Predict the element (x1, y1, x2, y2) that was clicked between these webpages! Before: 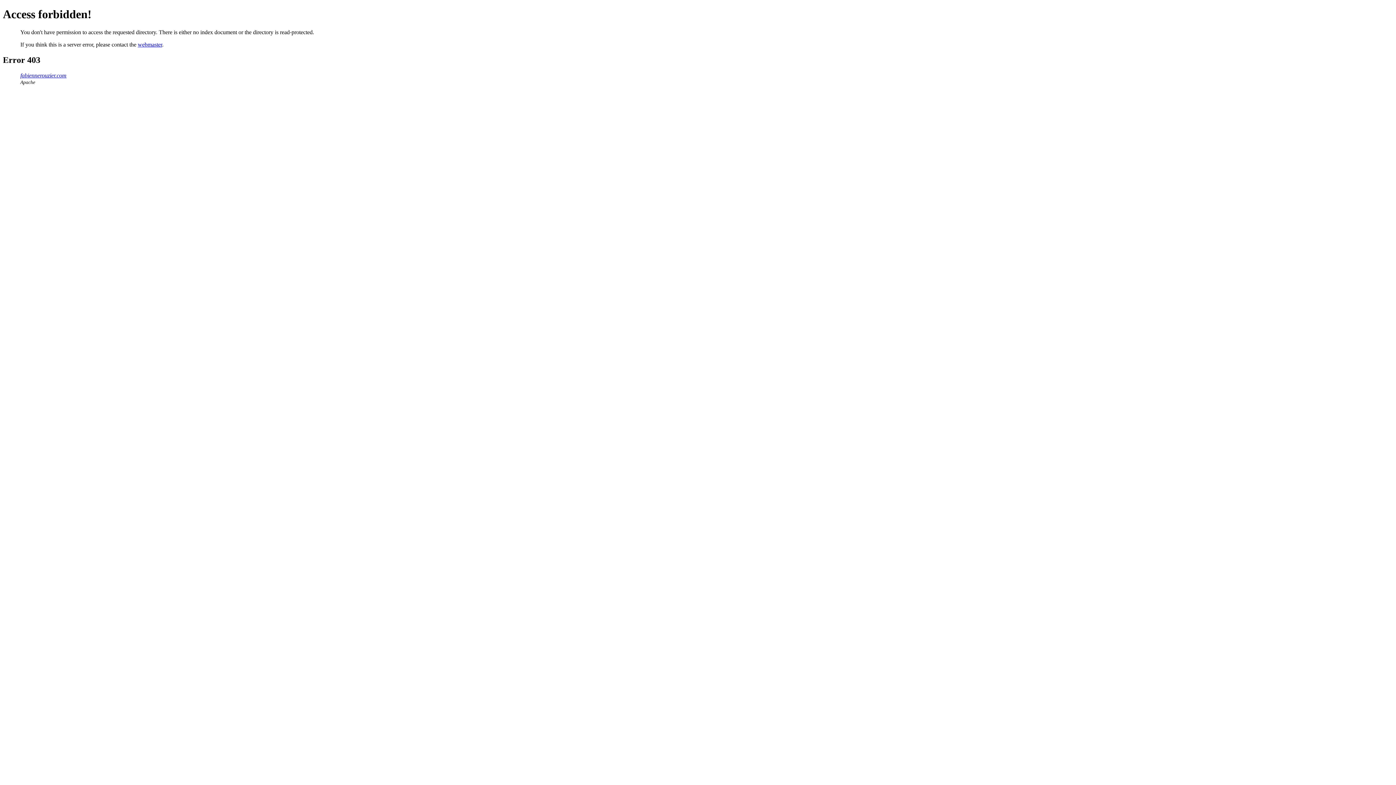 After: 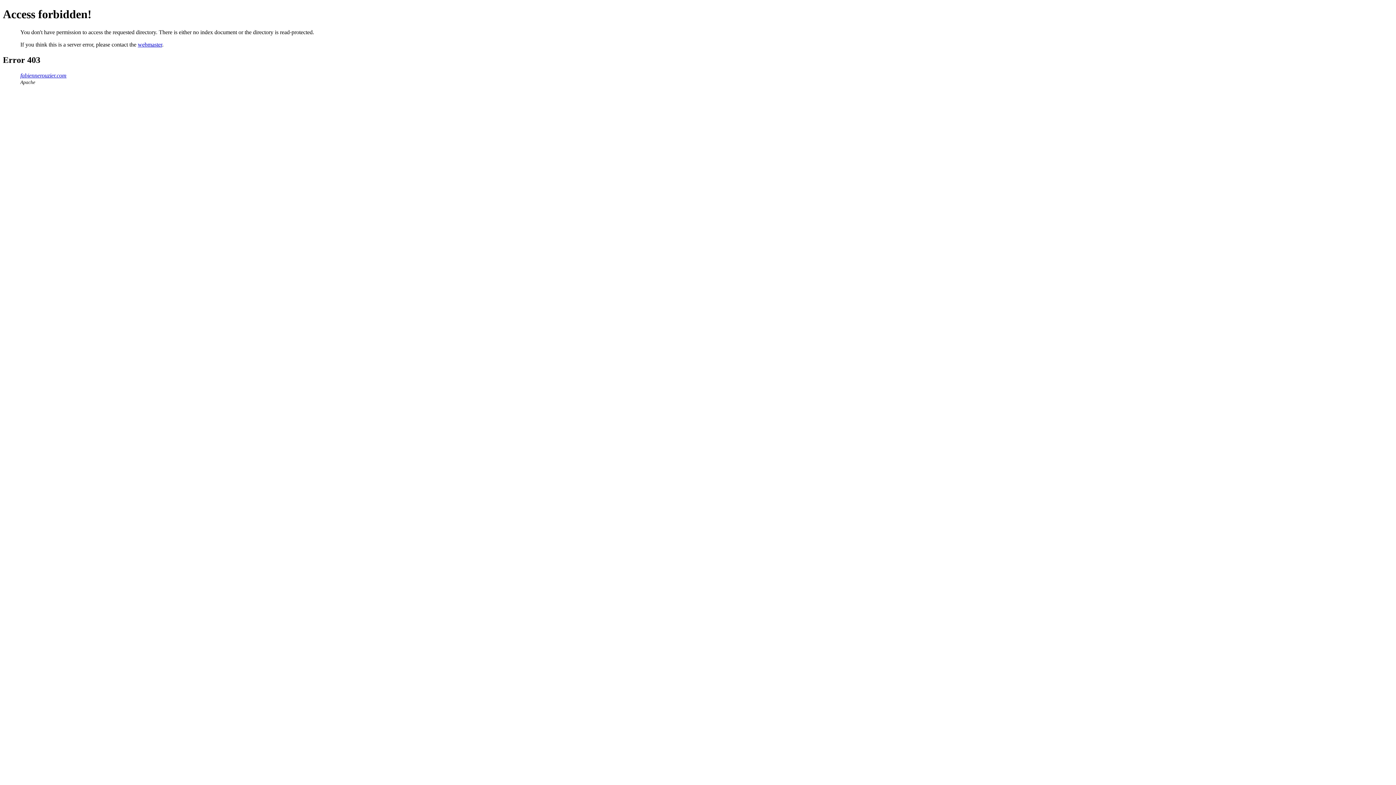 Action: label: webmaster bbox: (137, 41, 162, 47)